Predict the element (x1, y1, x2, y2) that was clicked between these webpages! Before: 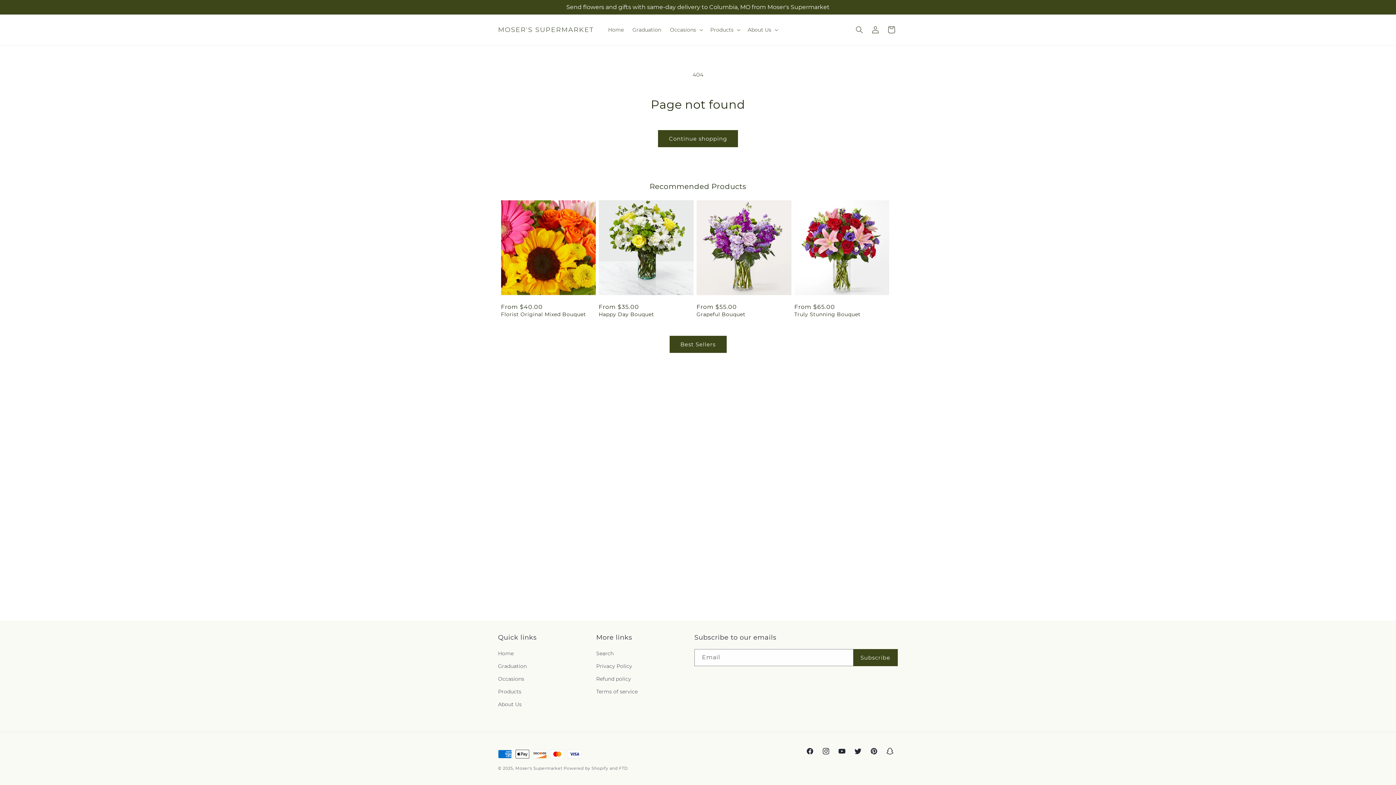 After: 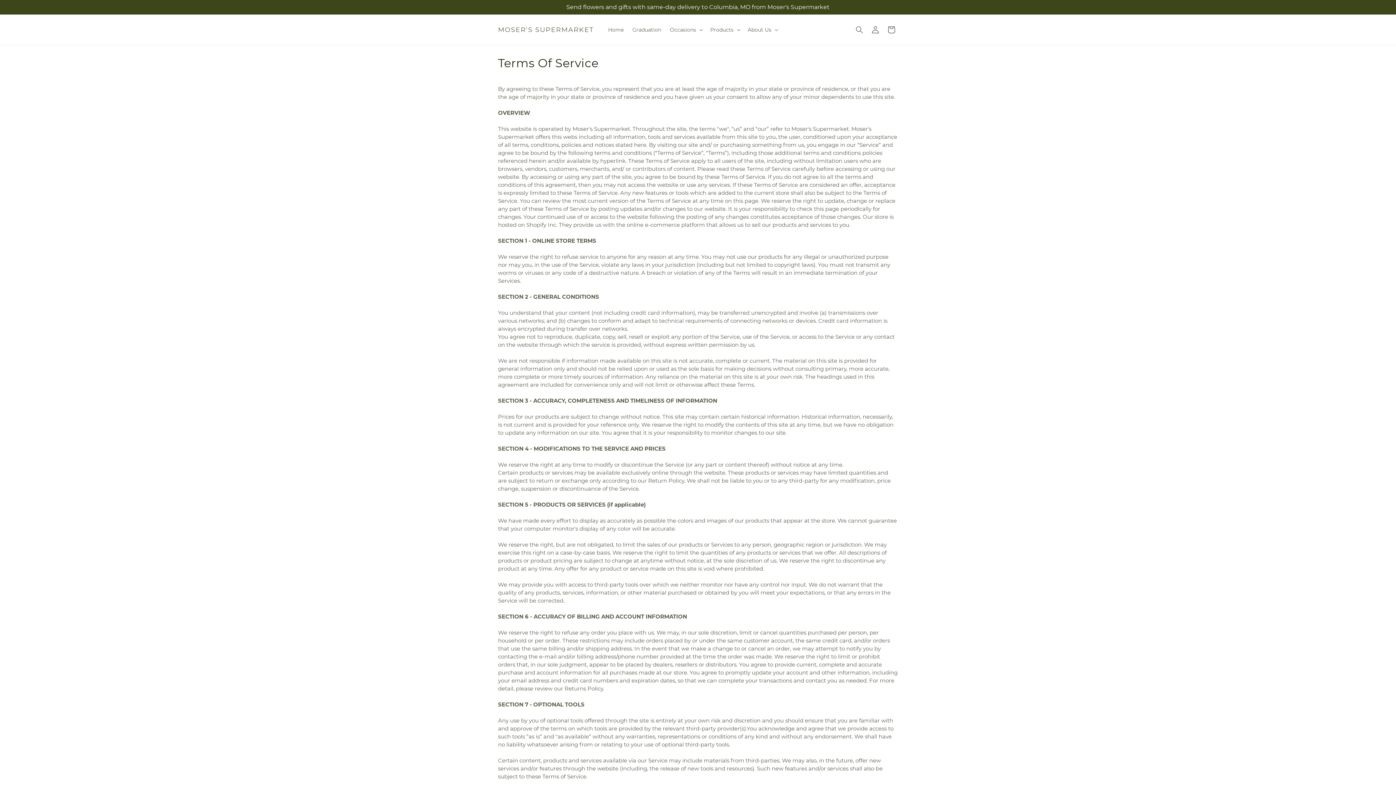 Action: bbox: (596, 685, 637, 698) label: Terms of service